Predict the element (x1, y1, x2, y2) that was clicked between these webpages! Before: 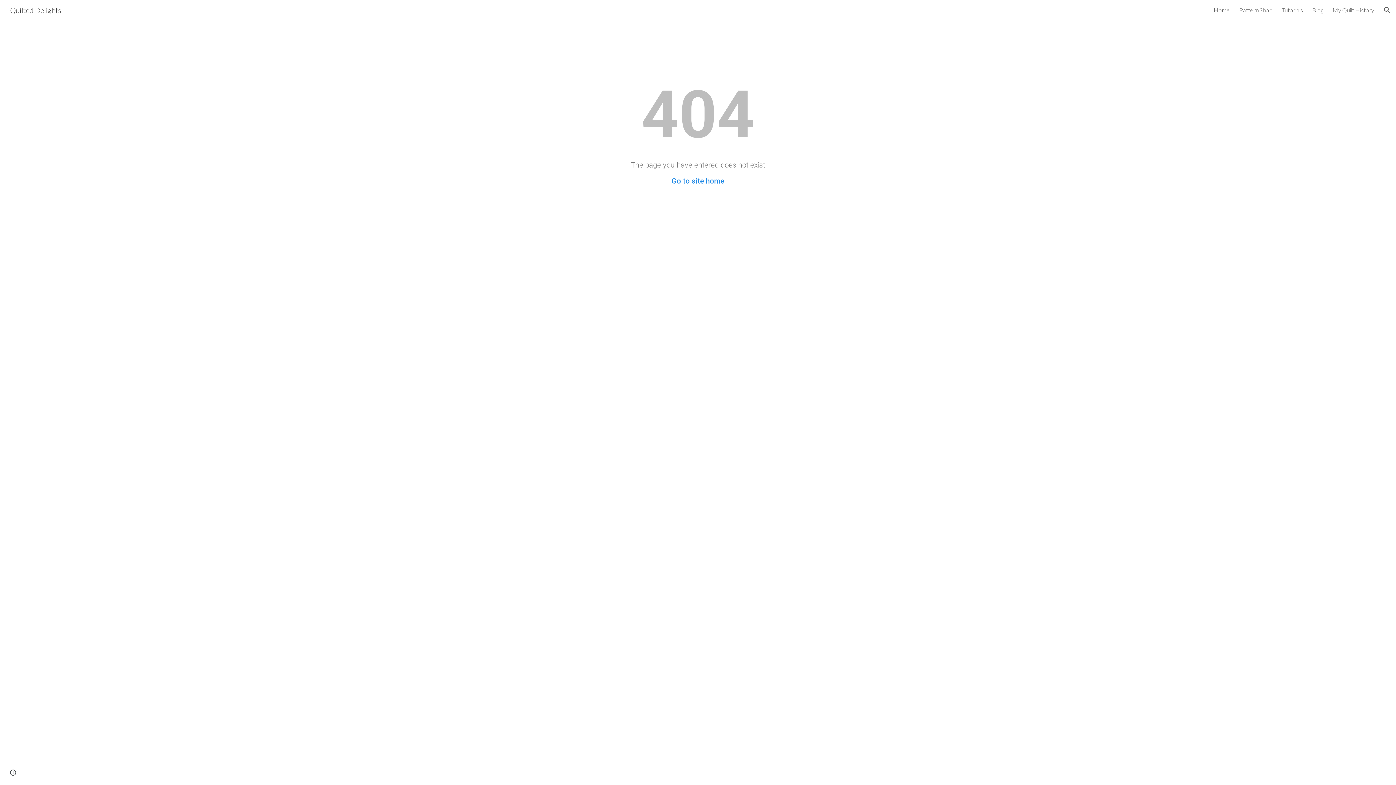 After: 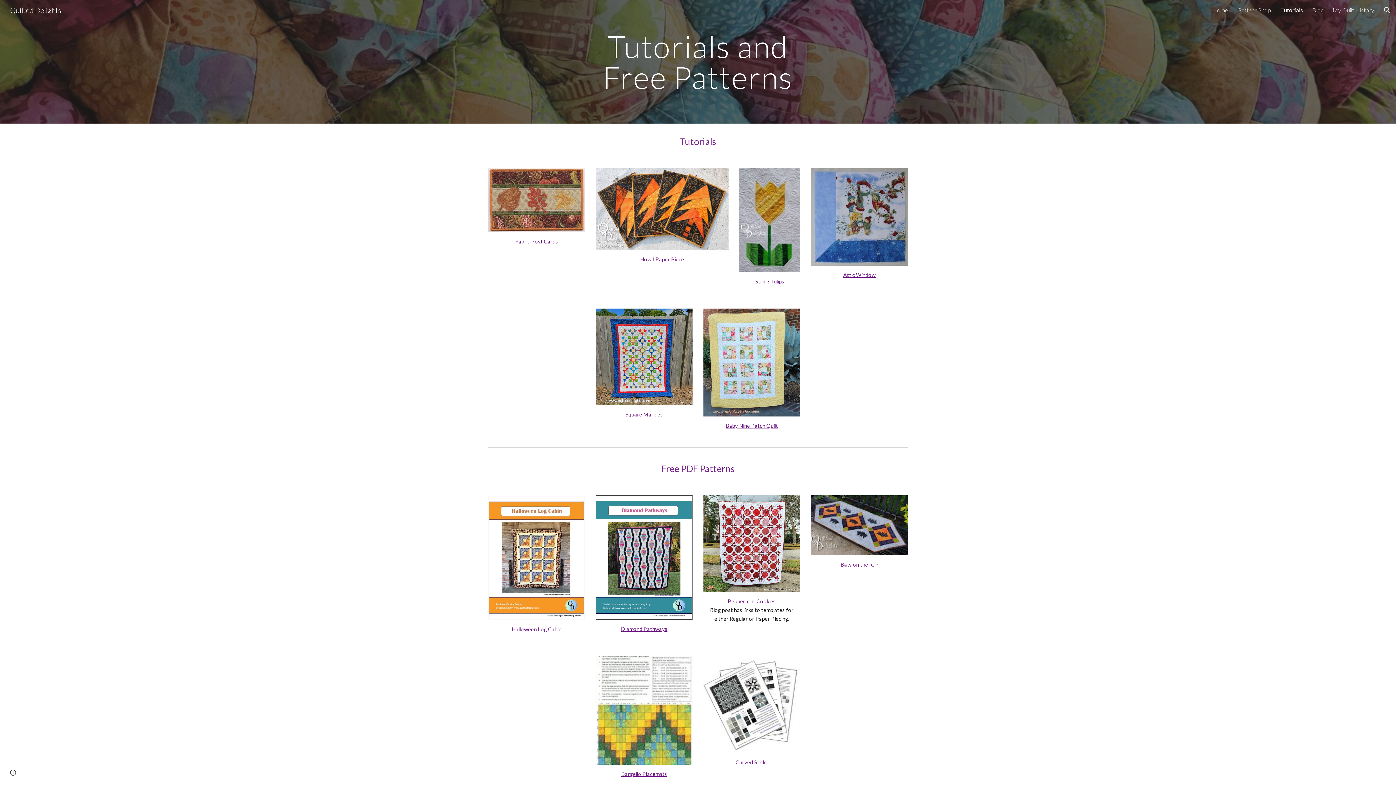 Action: label: Tutorials bbox: (1282, 6, 1303, 13)